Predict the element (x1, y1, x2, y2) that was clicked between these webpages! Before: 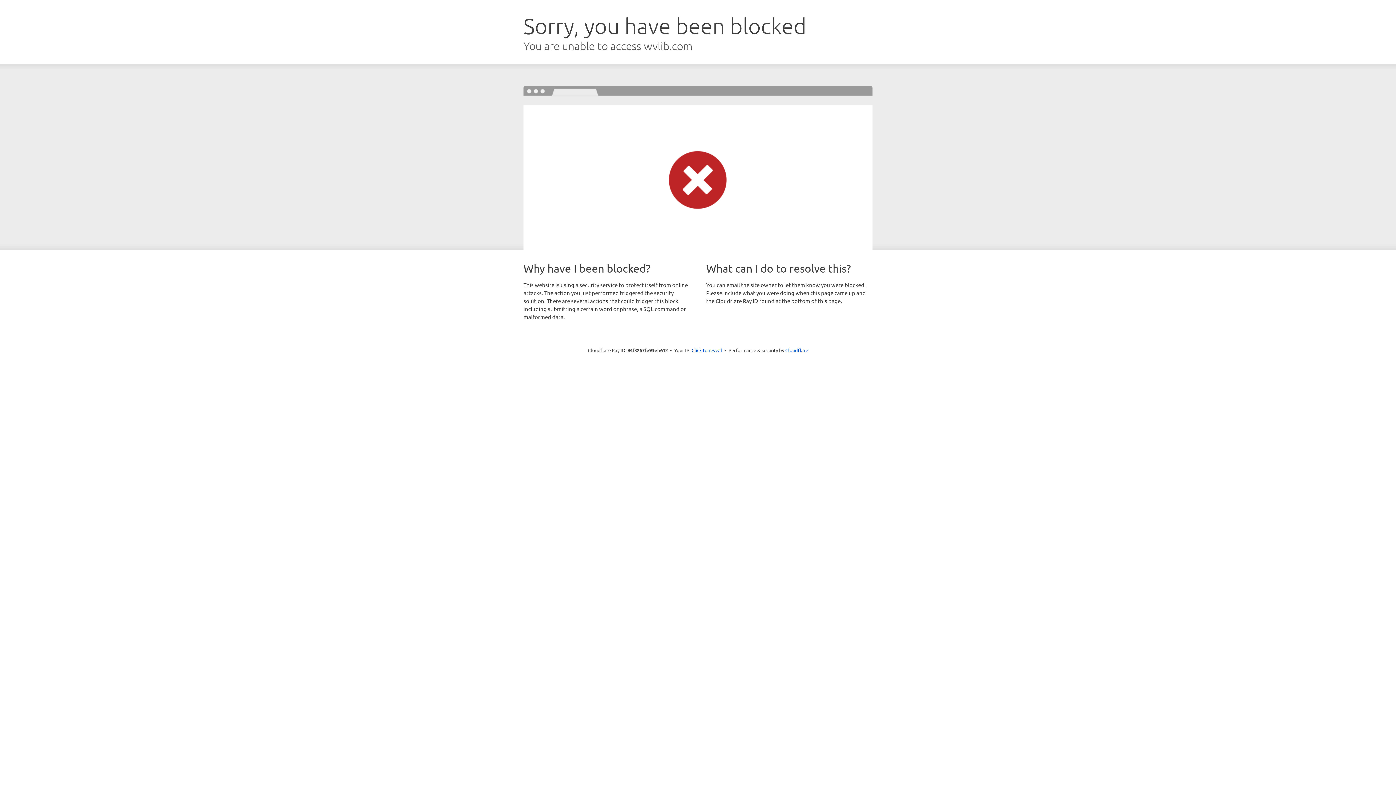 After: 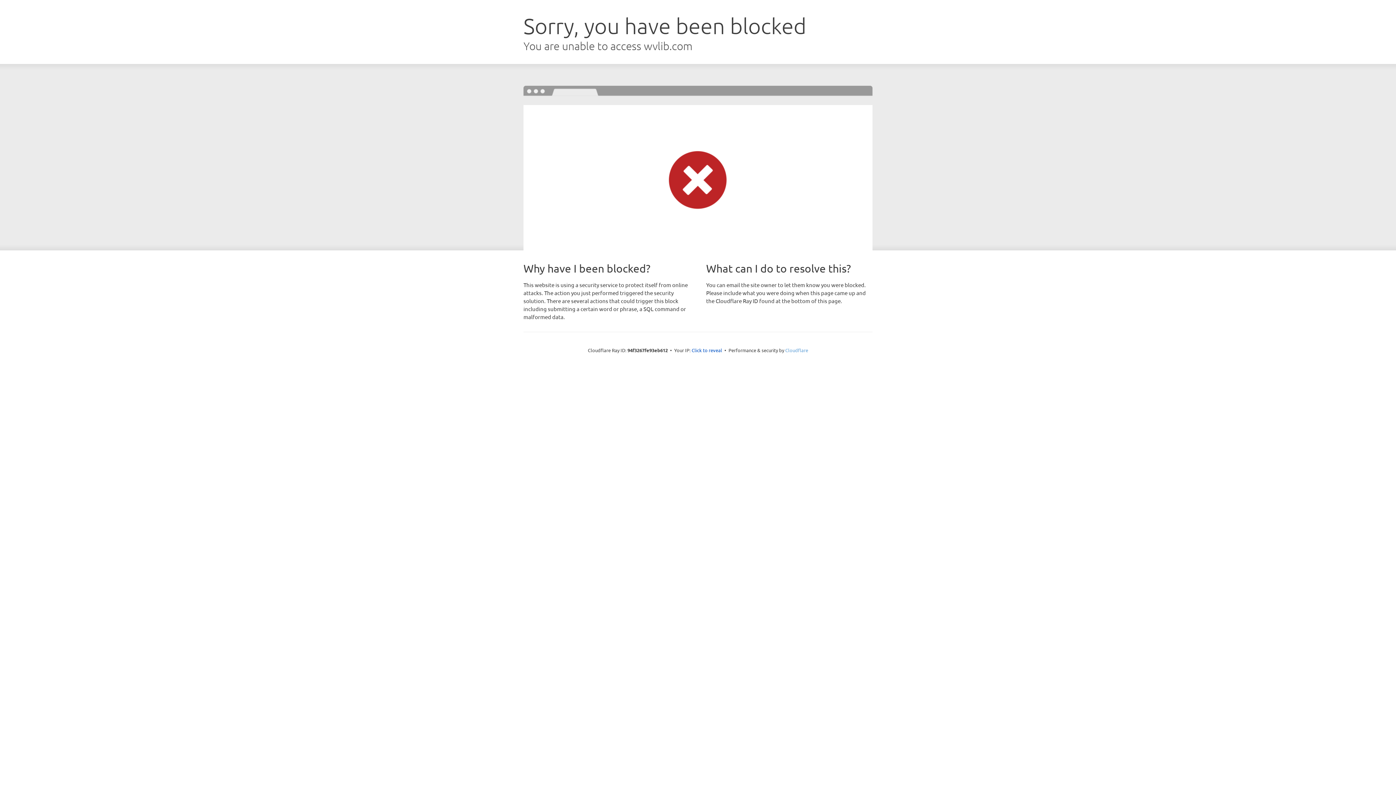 Action: bbox: (785, 347, 808, 353) label: Cloudflare